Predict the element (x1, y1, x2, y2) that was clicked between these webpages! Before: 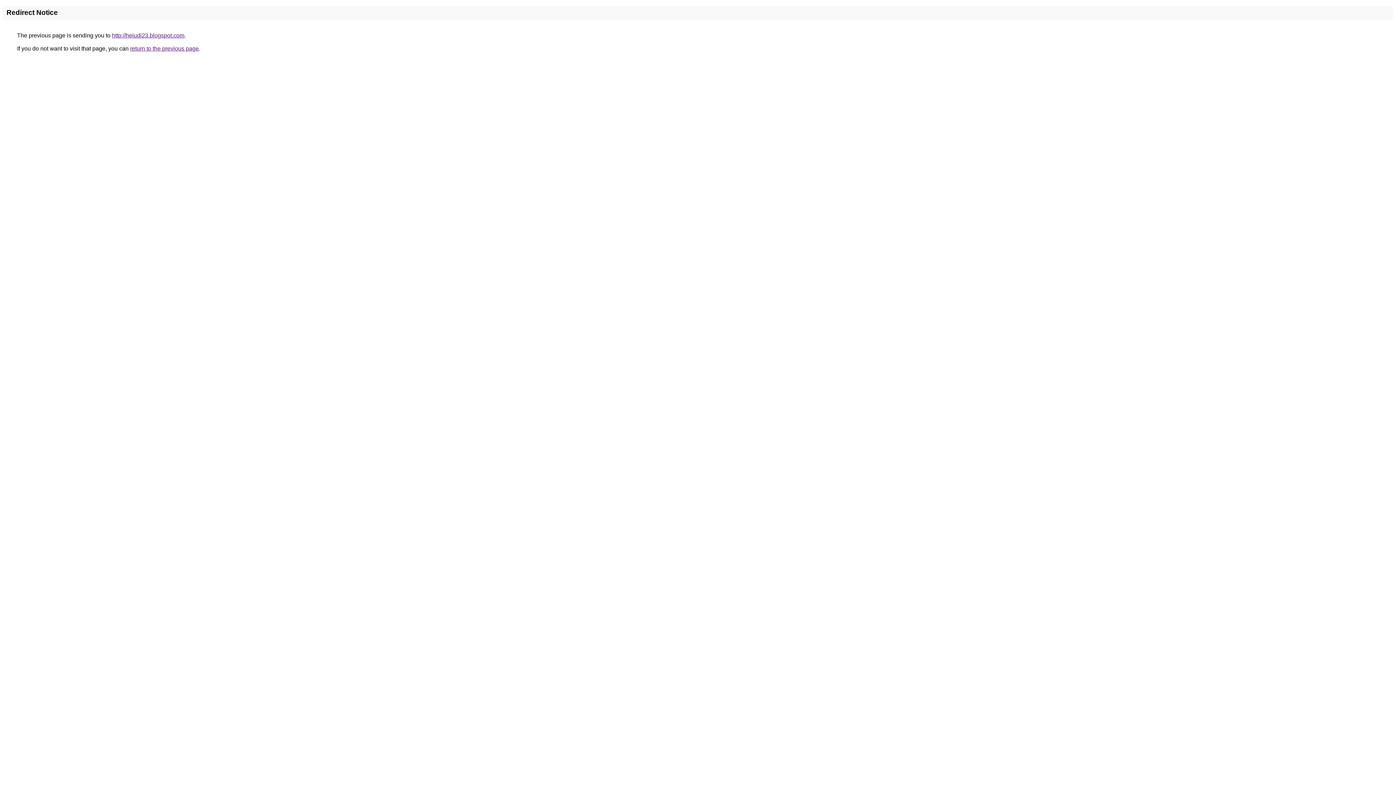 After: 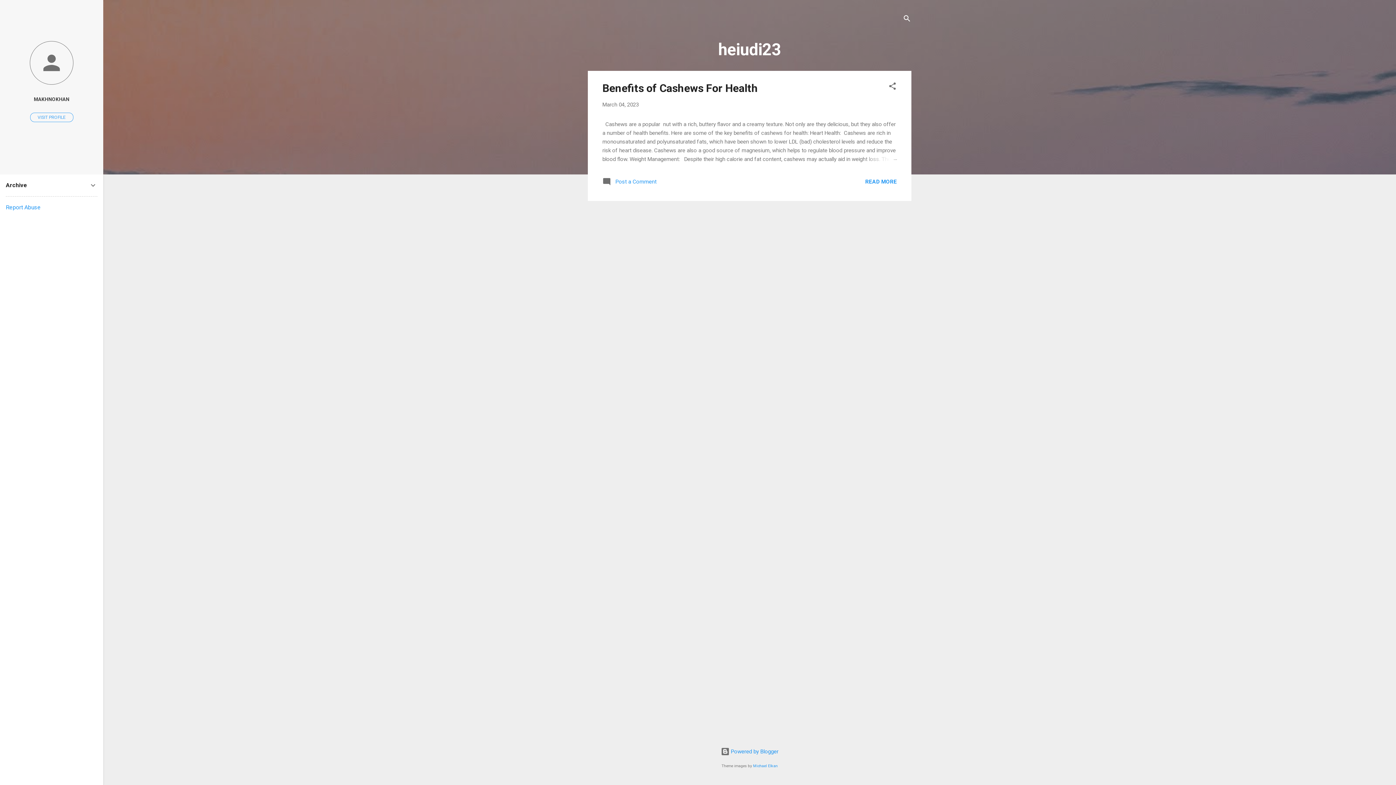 Action: bbox: (112, 32, 184, 38) label: http://heiudi23.blogspot.com